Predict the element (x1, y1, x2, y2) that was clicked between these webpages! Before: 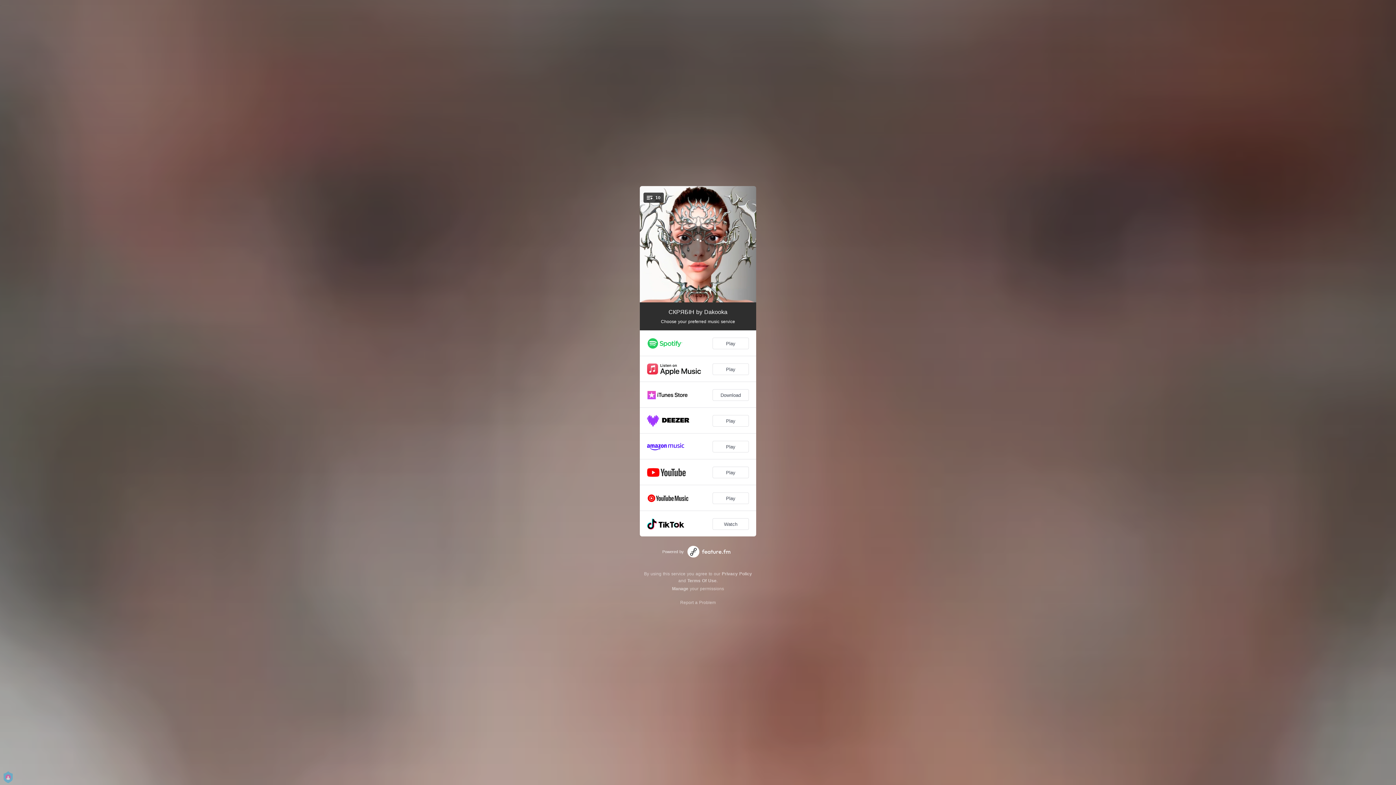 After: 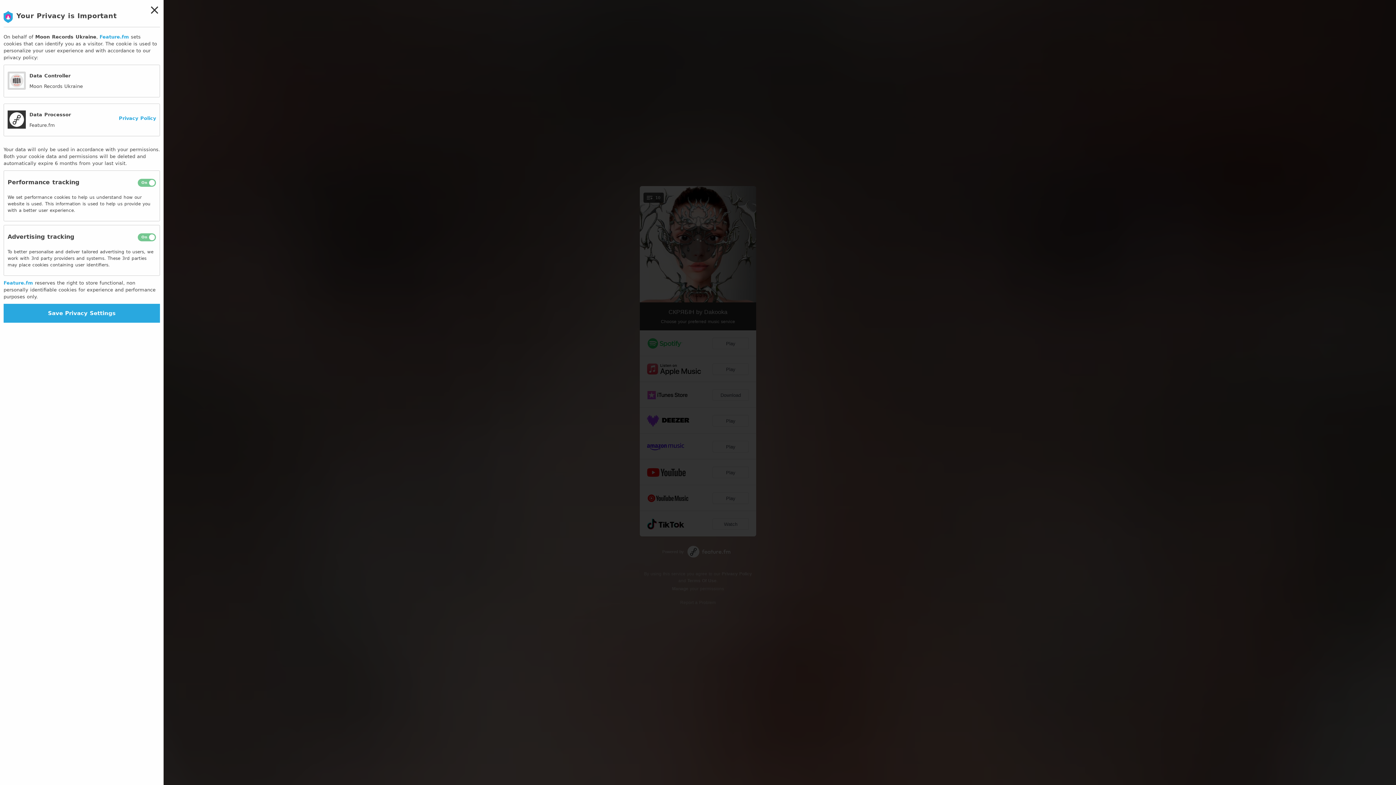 Action: bbox: (672, 586, 688, 591) label: Manage